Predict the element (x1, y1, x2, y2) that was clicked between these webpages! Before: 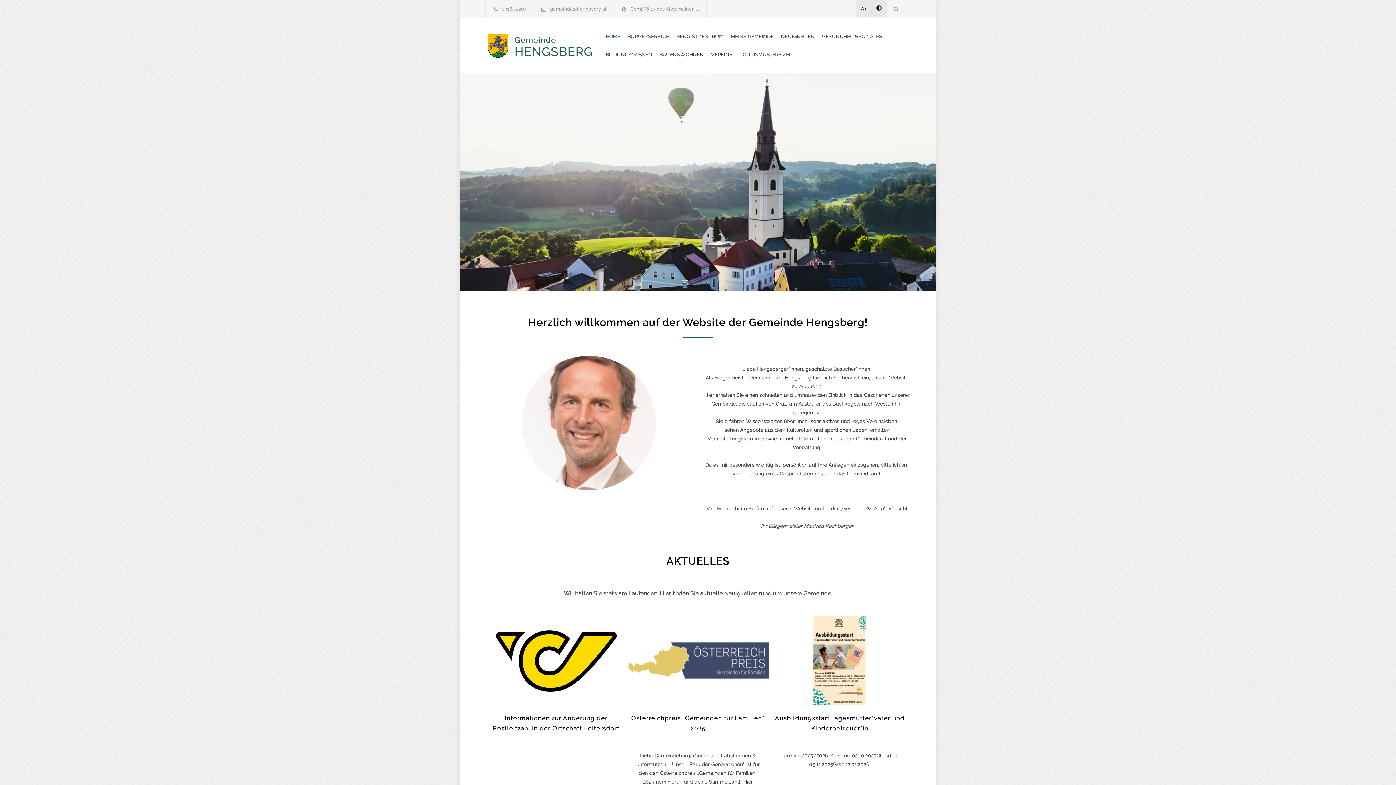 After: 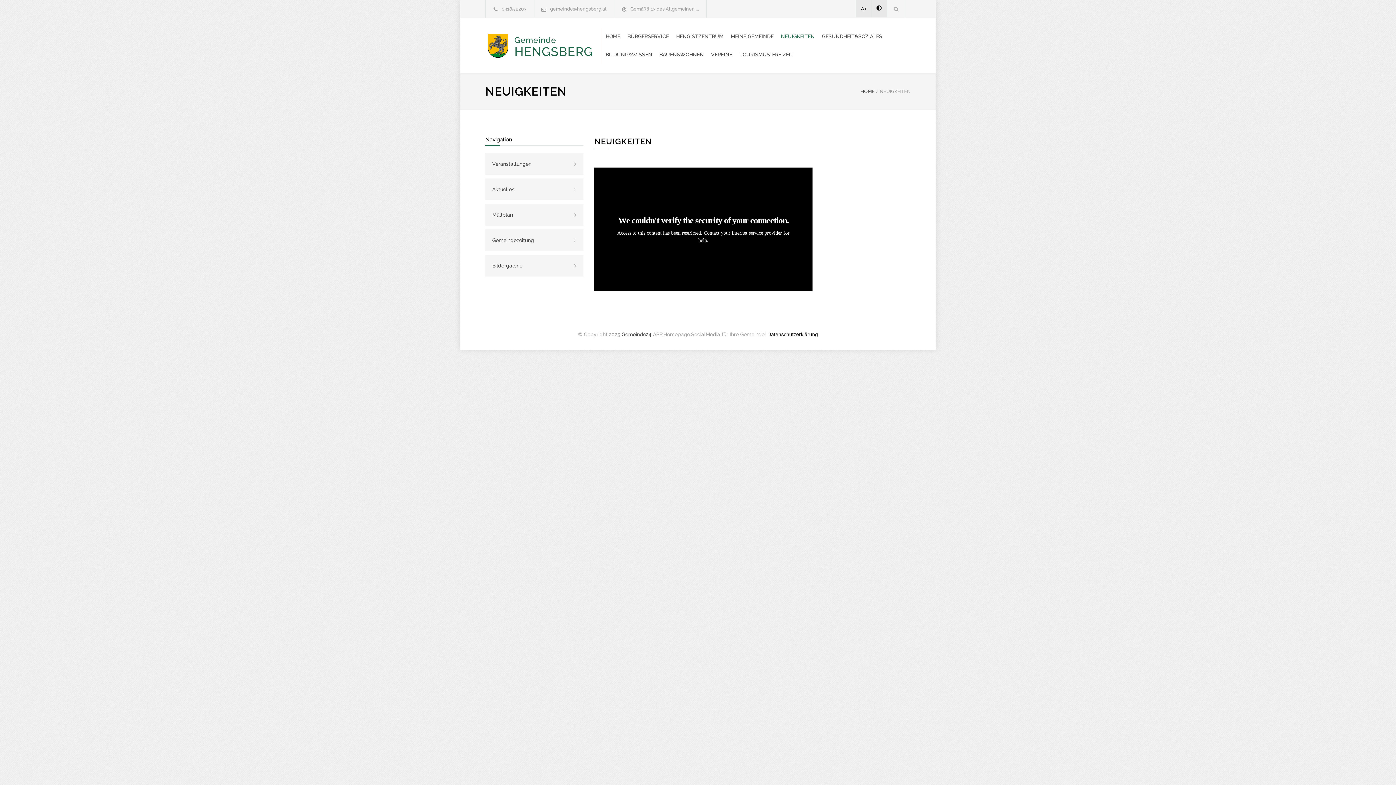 Action: bbox: (781, 27, 822, 45) label: NEUIGKEITEN